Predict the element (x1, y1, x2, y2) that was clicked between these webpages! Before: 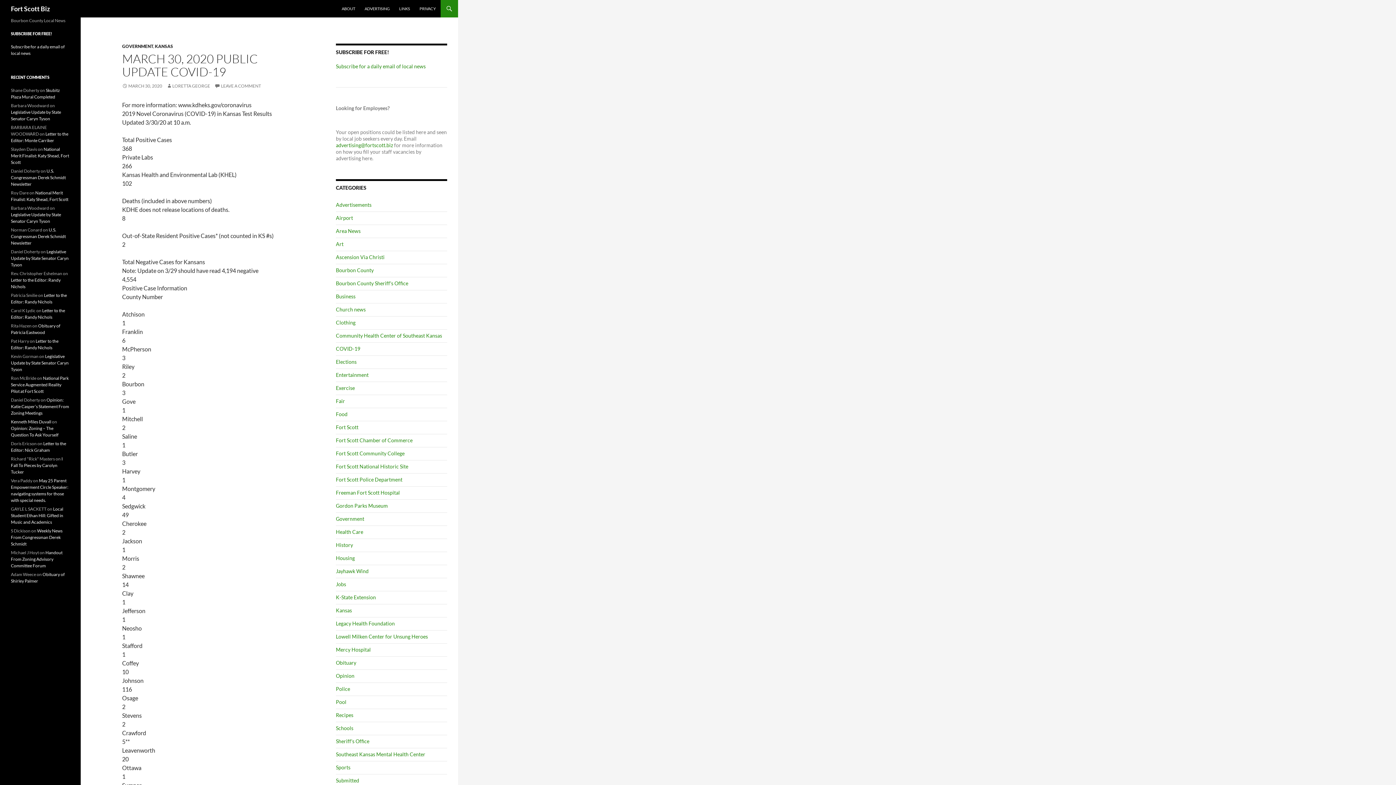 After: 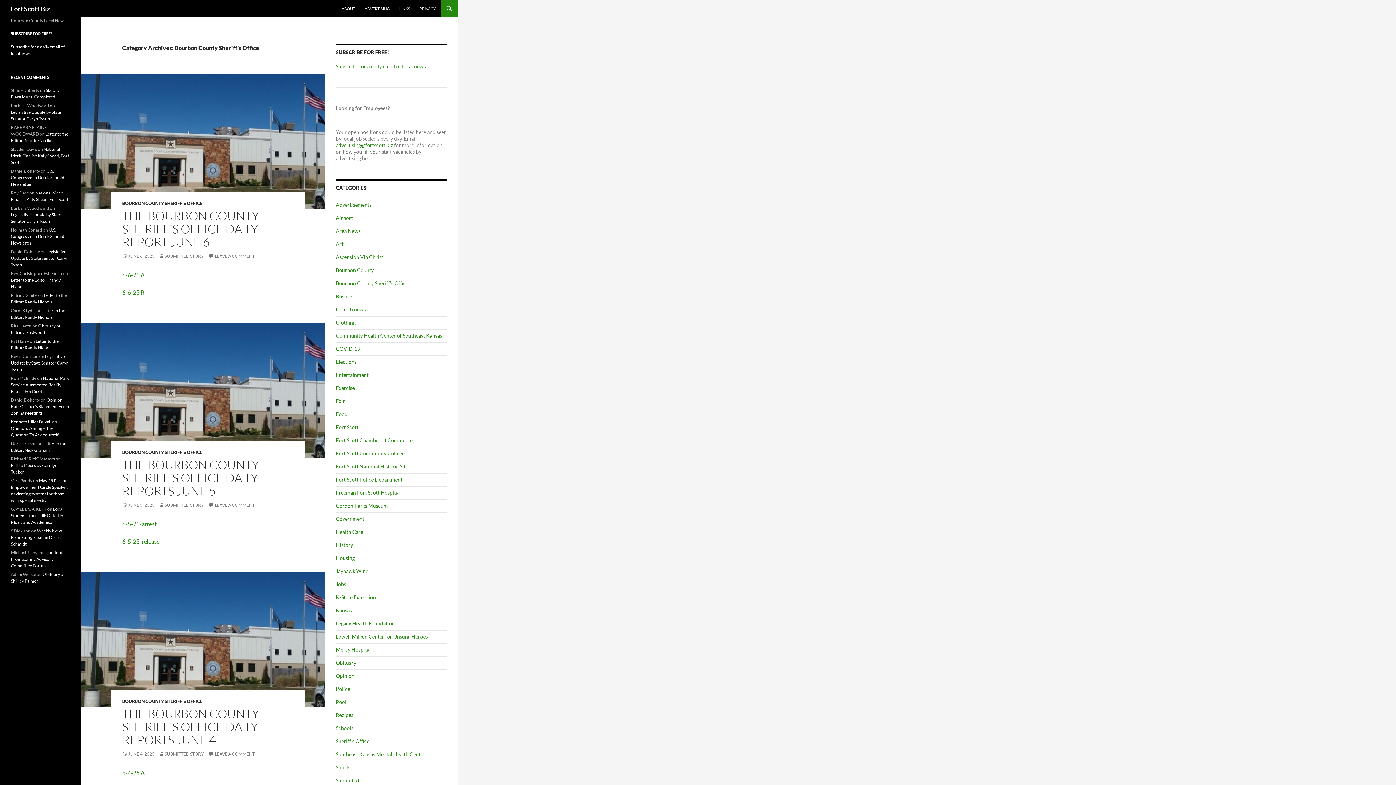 Action: bbox: (336, 280, 408, 286) label: Bourbon County Sheriff's Office